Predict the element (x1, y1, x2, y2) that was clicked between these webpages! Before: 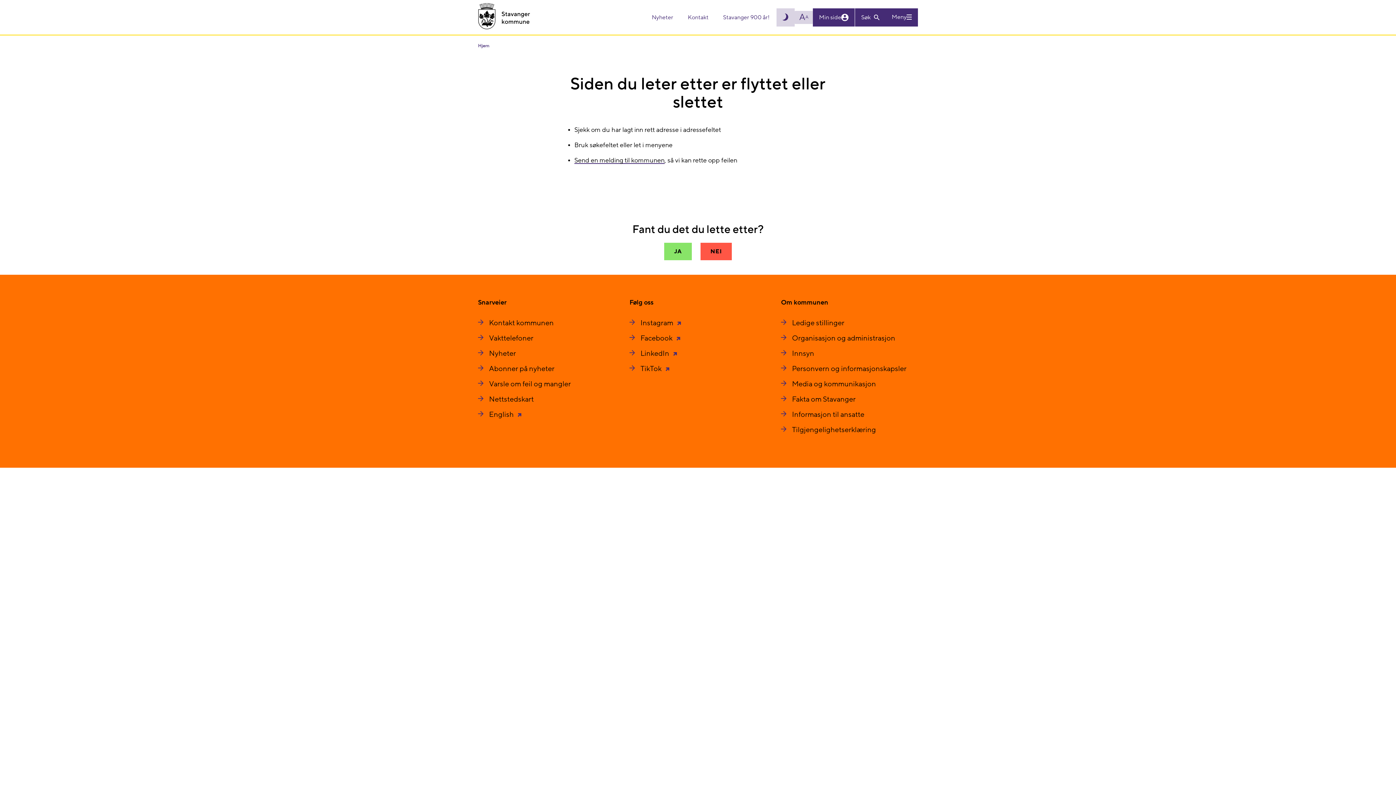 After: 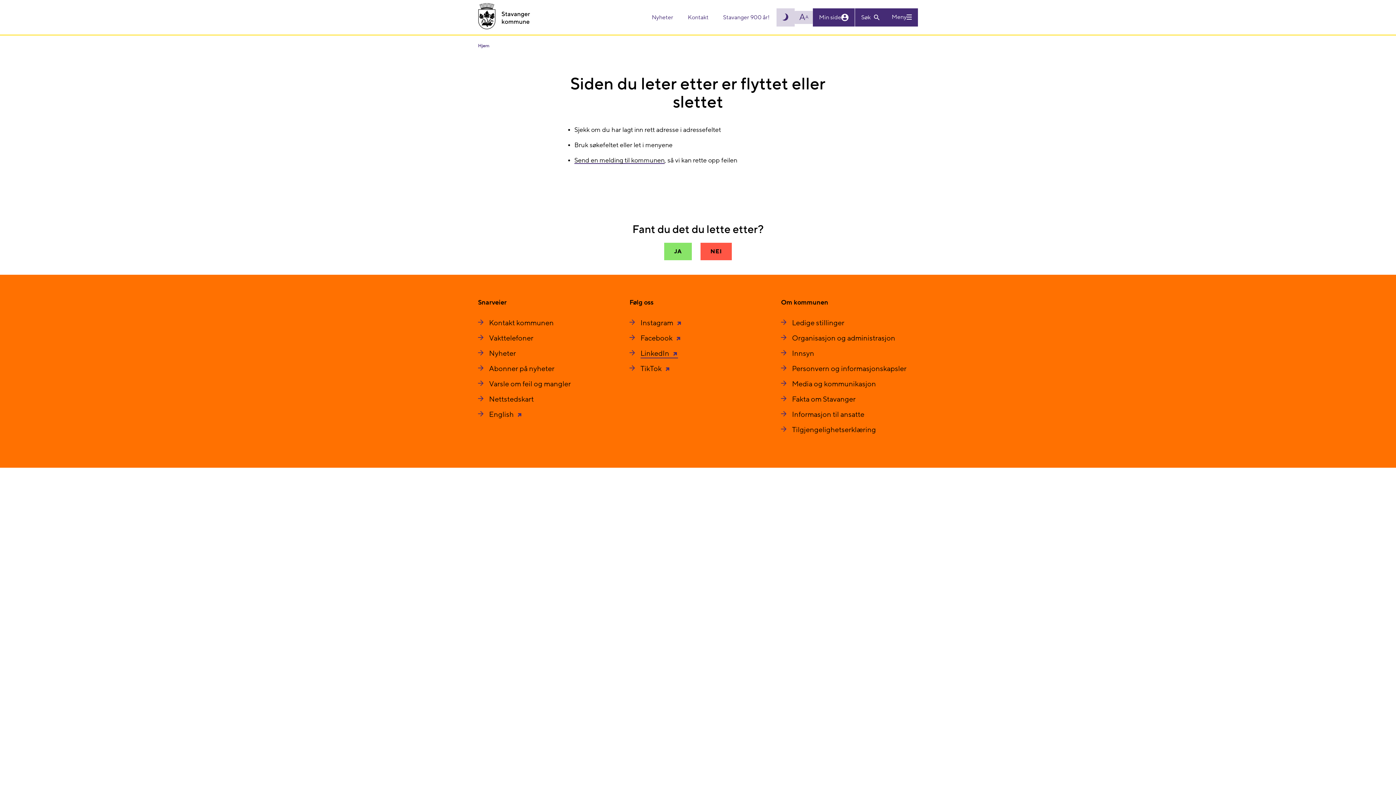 Action: bbox: (640, 349, 678, 358) label: LinkedIn 